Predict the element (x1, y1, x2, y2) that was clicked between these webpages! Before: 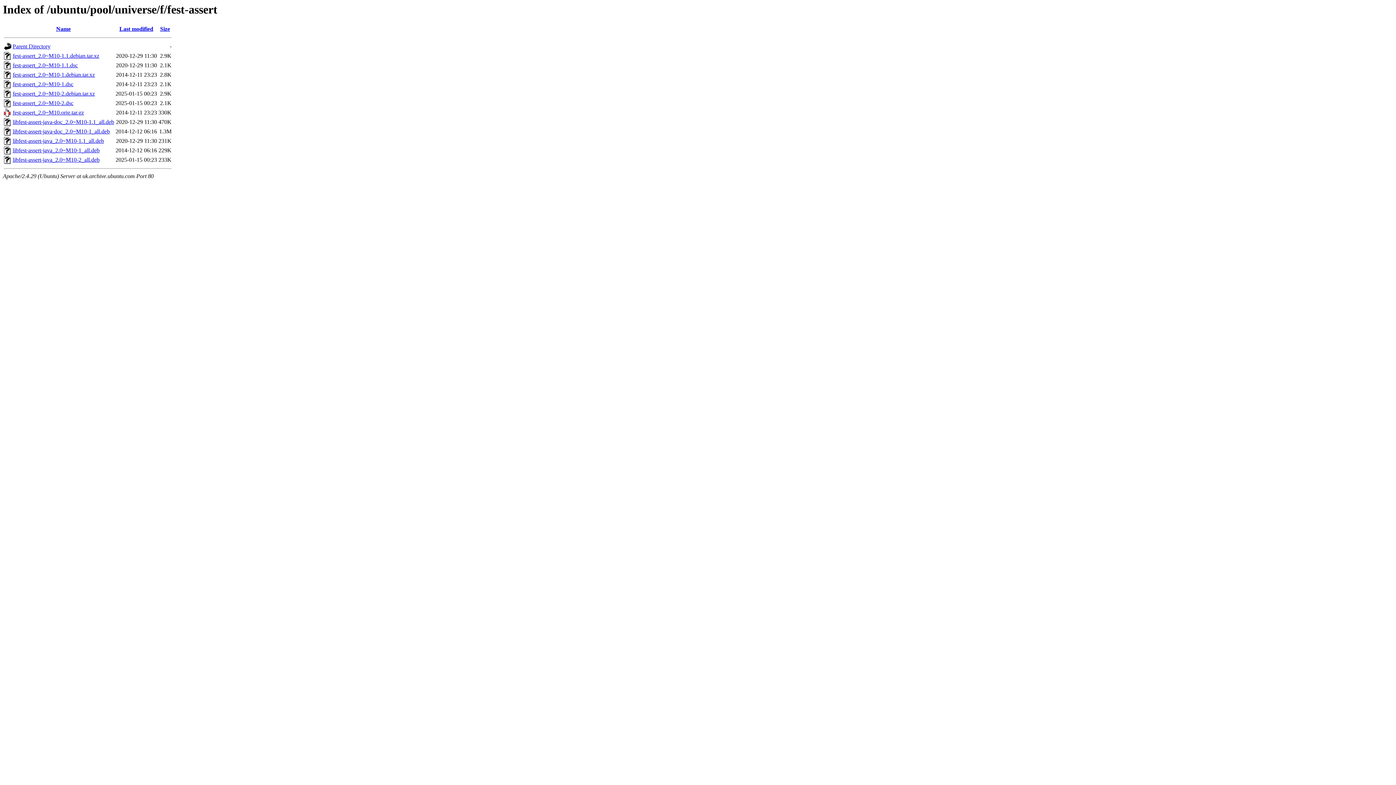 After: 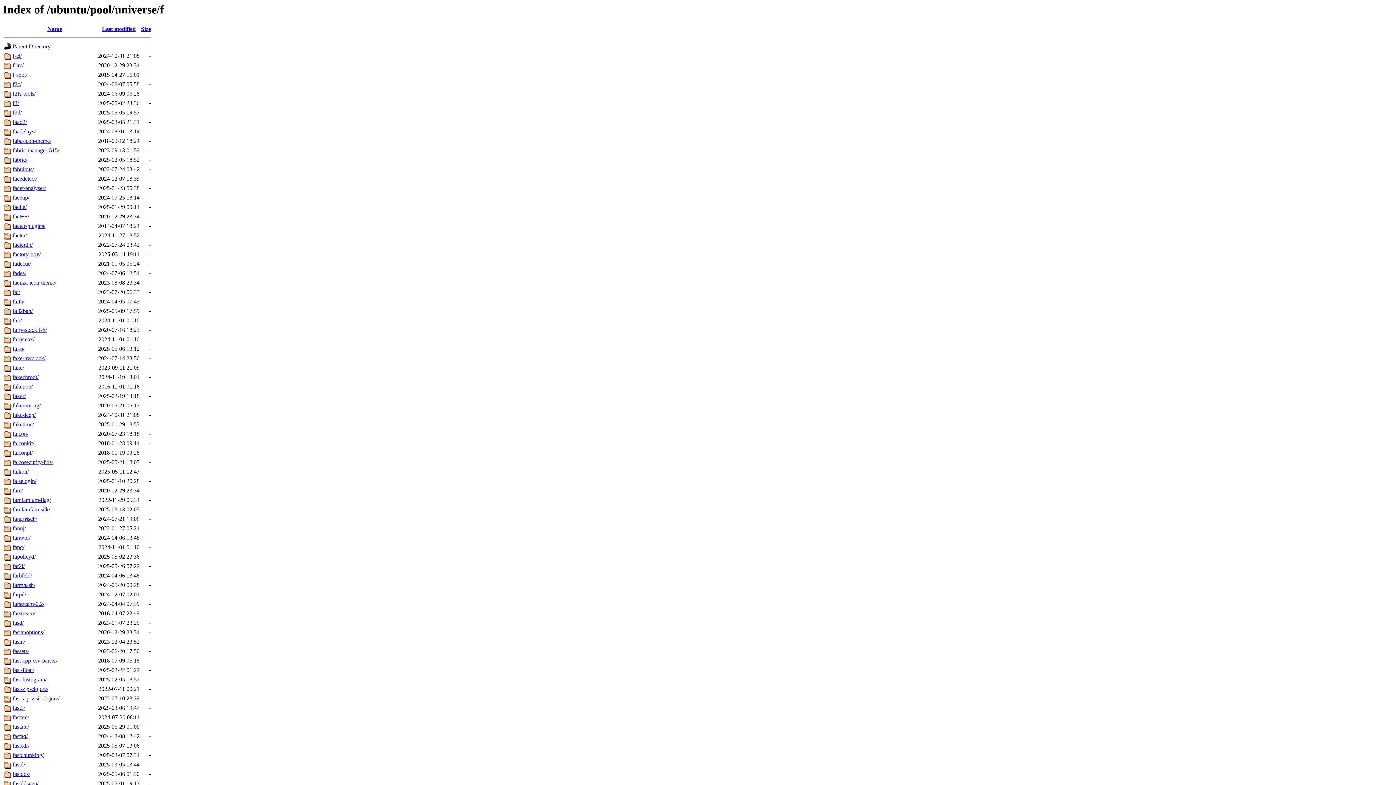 Action: bbox: (12, 43, 50, 49) label: Parent Directory